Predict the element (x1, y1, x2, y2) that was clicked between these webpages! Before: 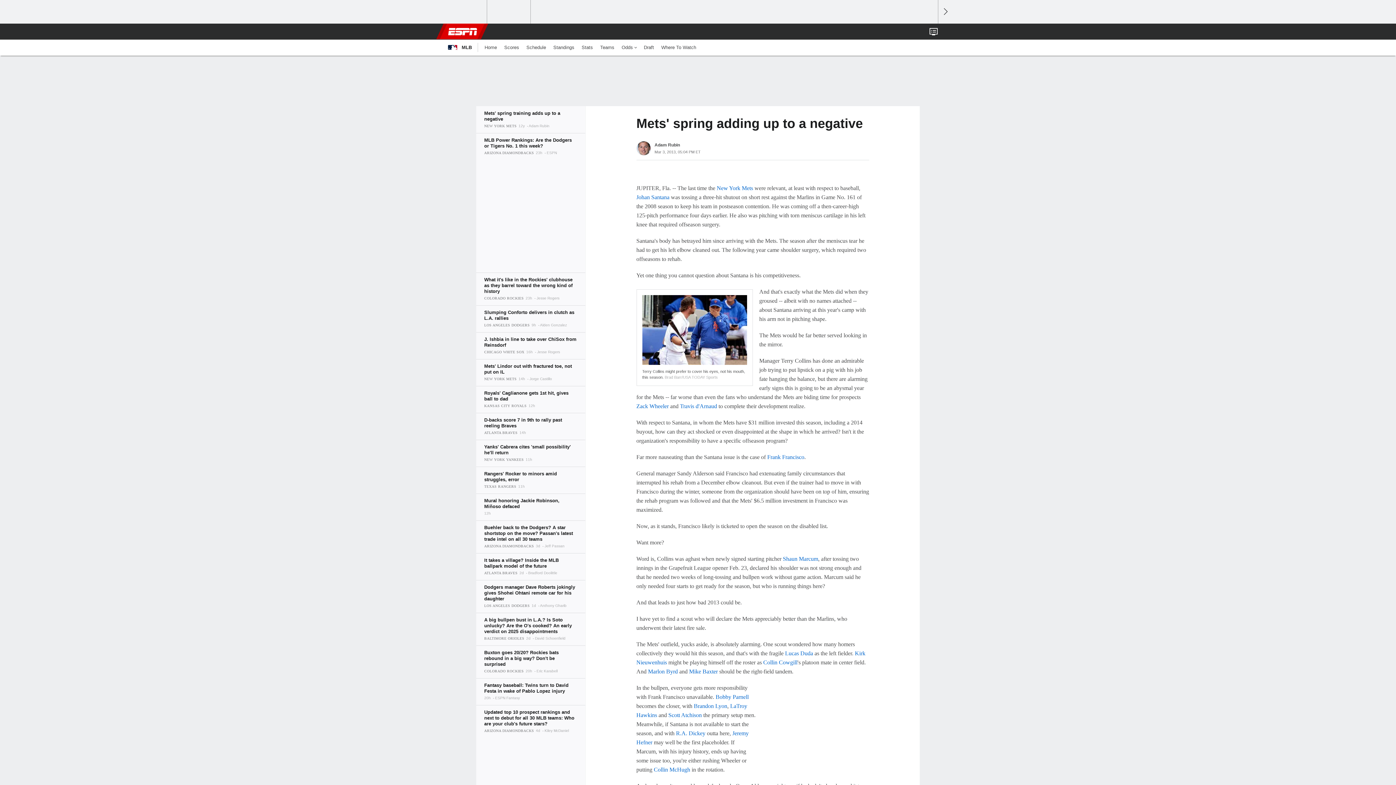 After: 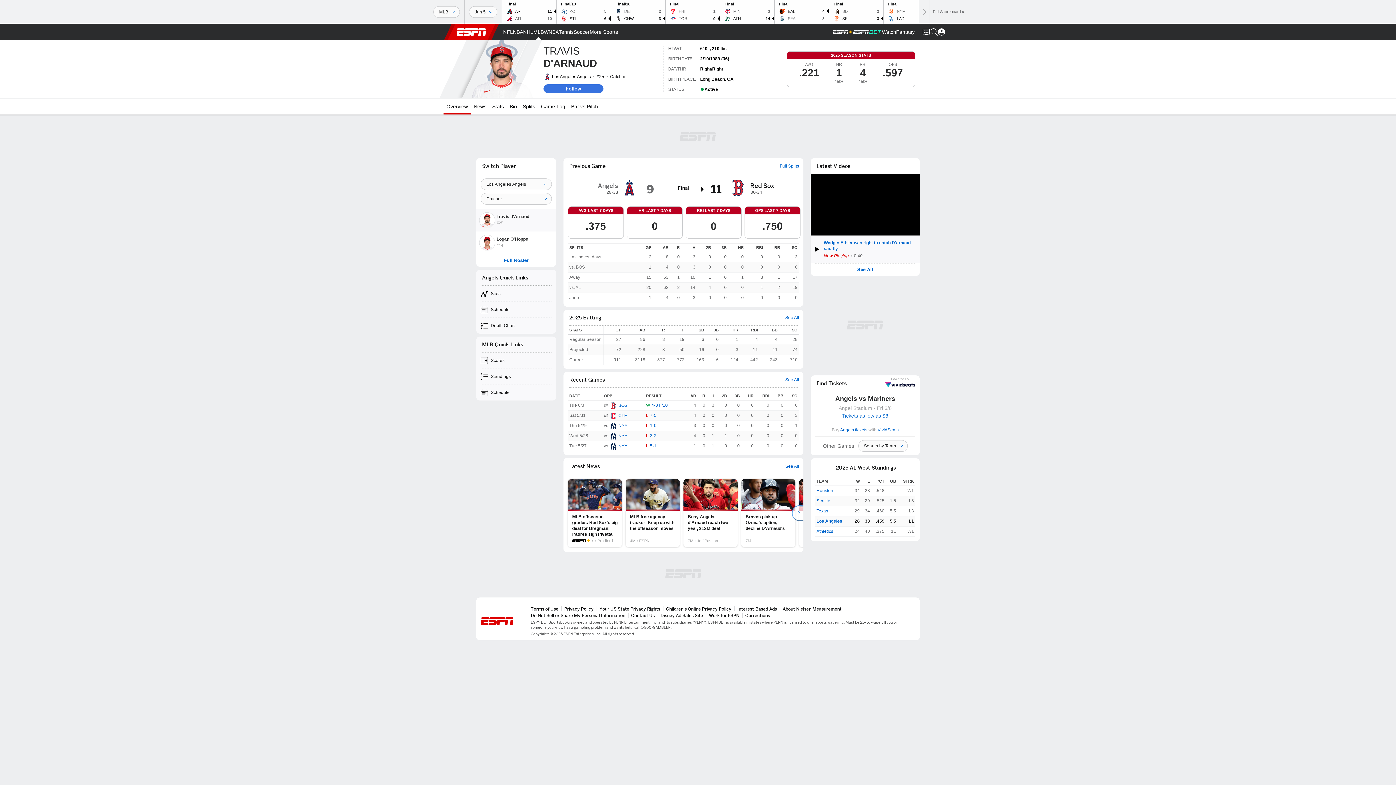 Action: label: Travis d'Arnaud bbox: (680, 403, 717, 409)